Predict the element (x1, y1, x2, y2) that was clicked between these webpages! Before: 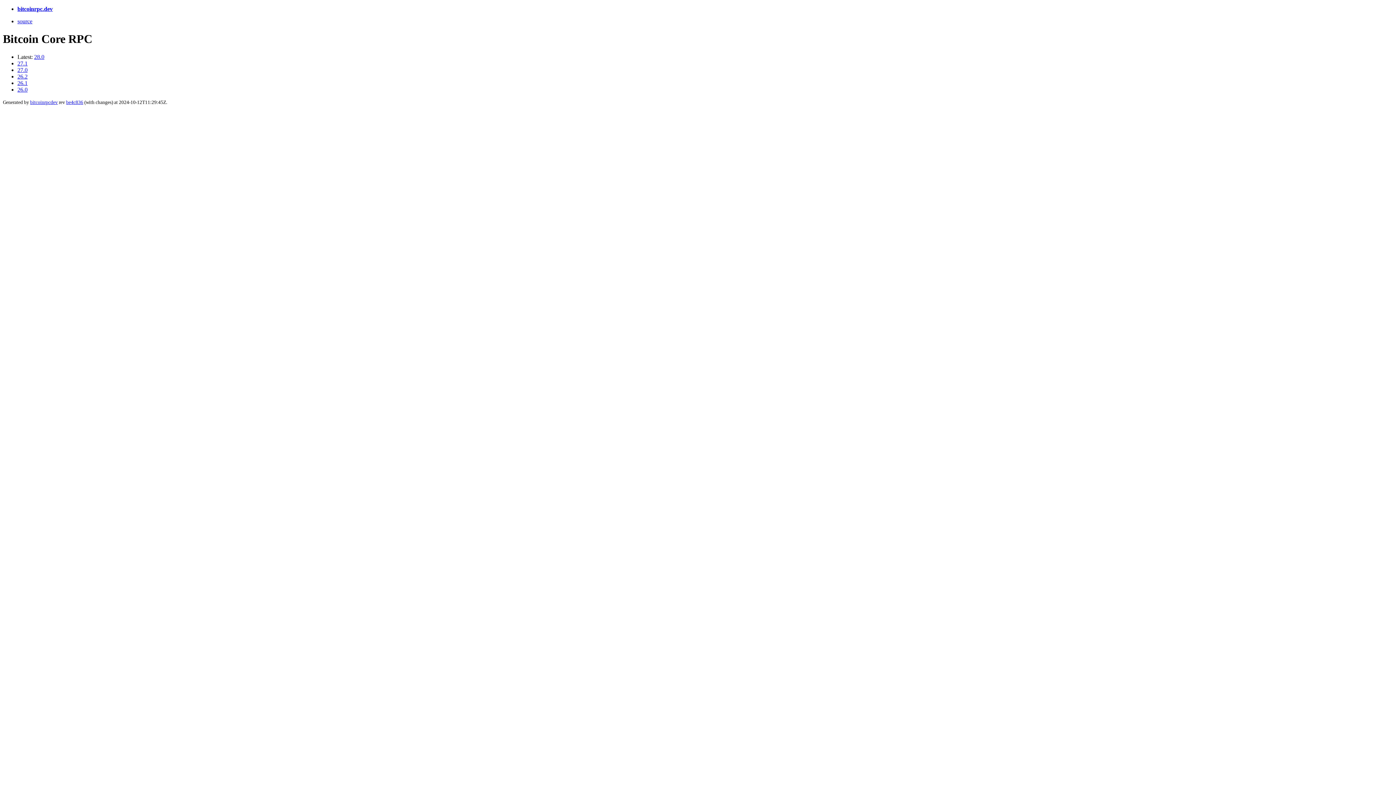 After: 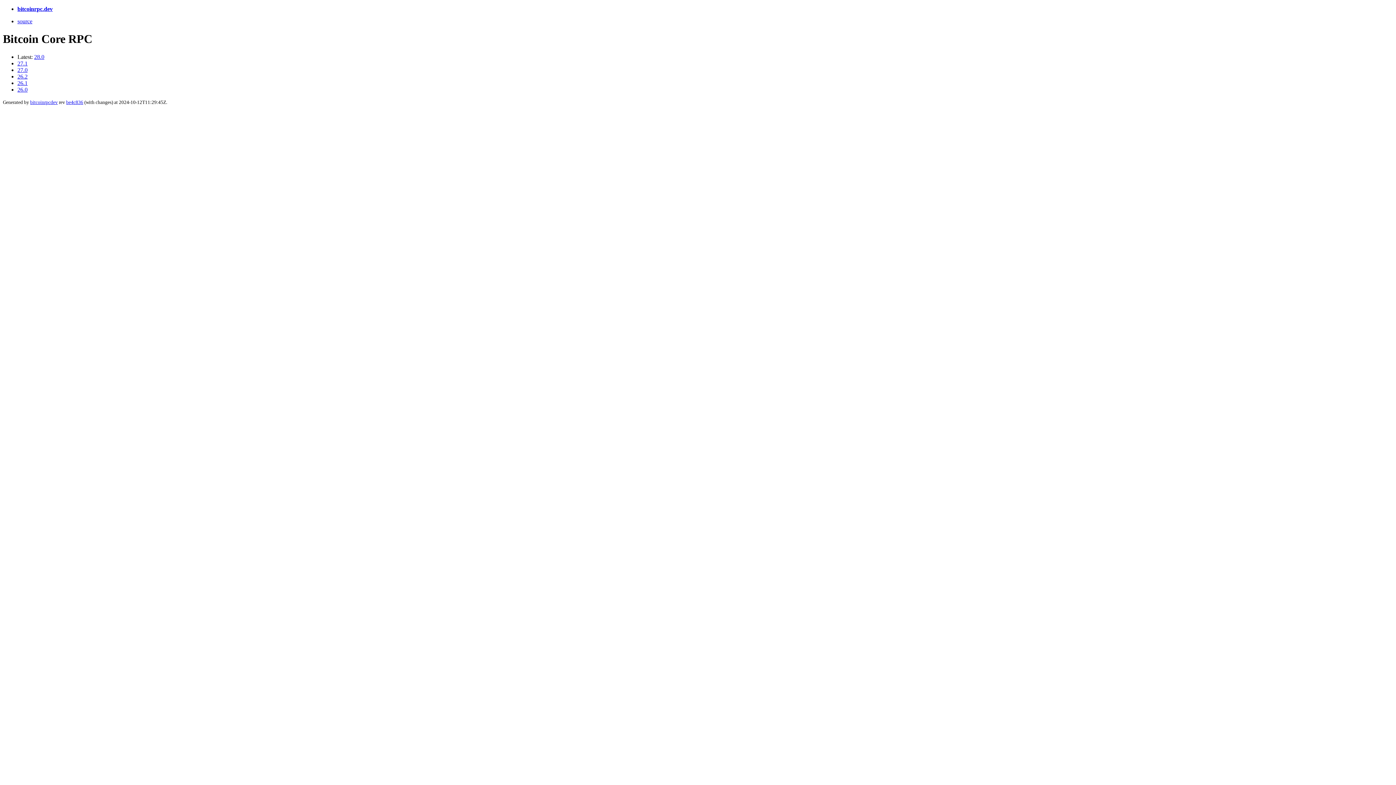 Action: label: 28.0 bbox: (34, 53, 44, 59)